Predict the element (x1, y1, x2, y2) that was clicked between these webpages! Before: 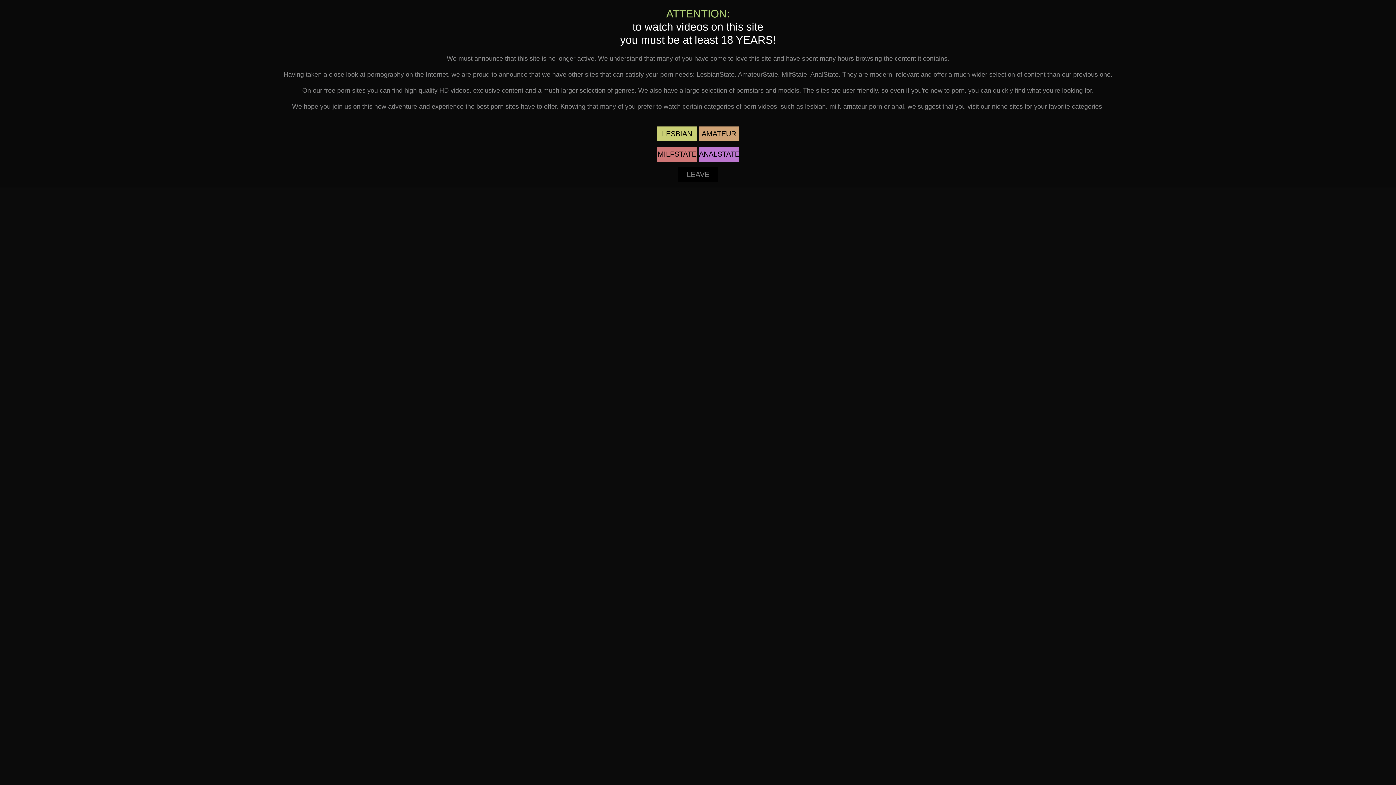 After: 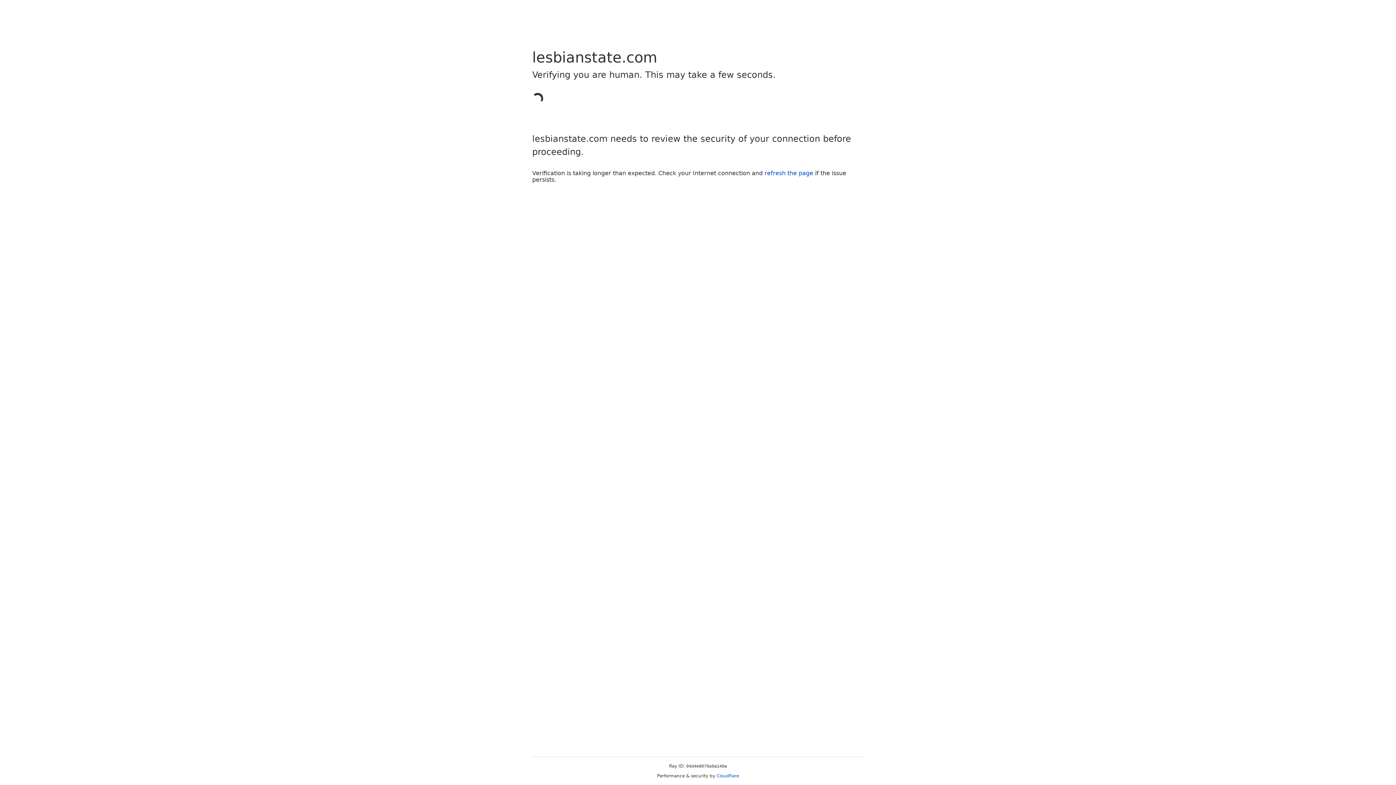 Action: label: LesbianState bbox: (696, 70, 734, 78)